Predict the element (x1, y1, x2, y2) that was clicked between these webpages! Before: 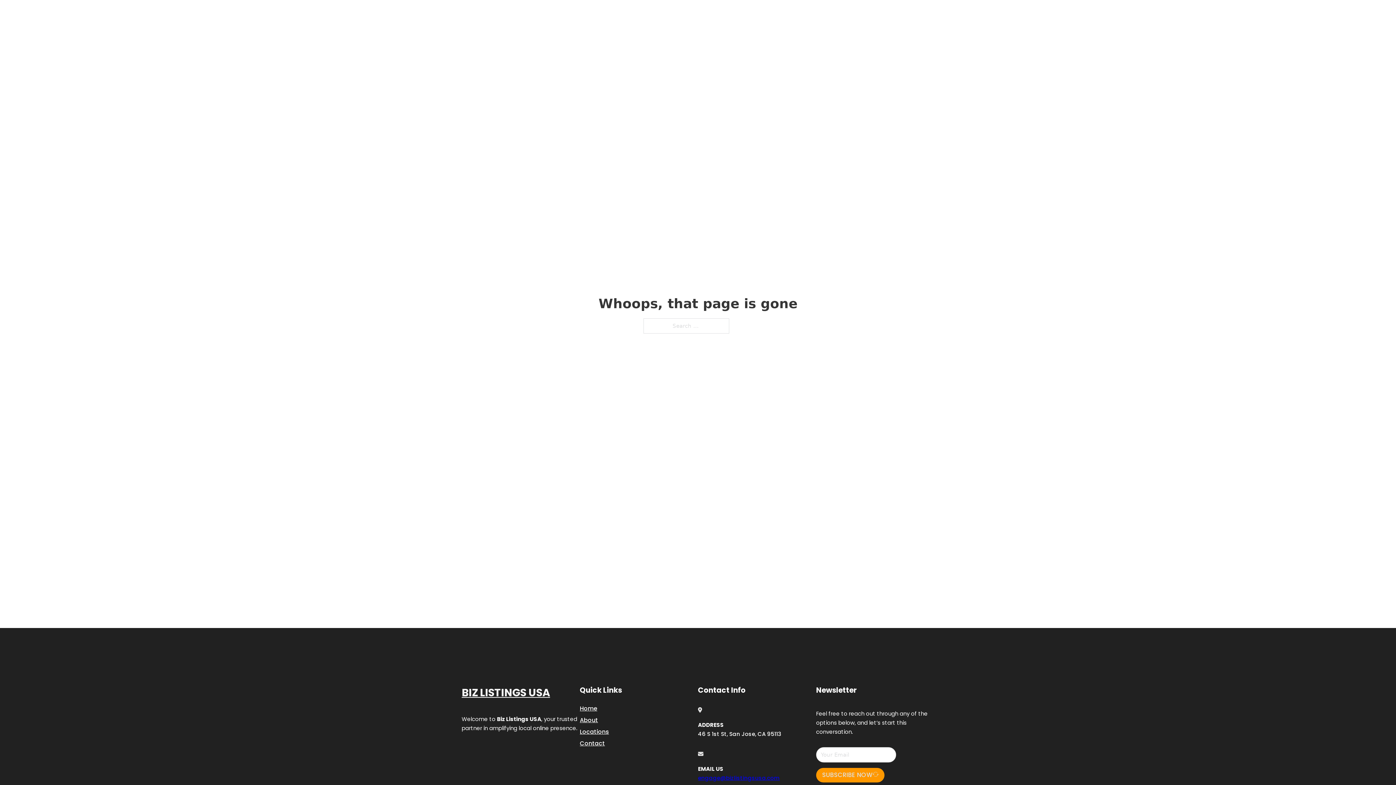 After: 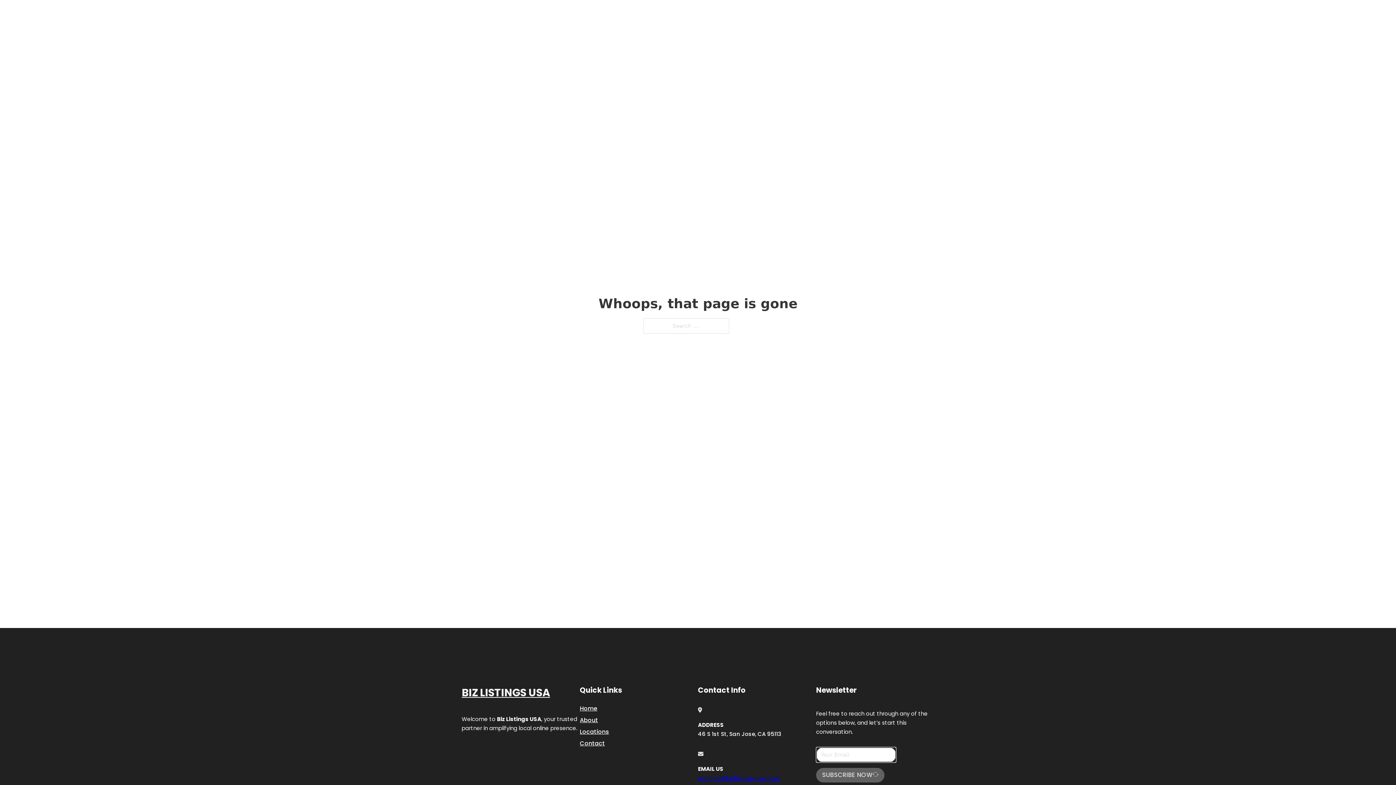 Action: bbox: (816, 768, 884, 782) label: SUBSCRIBE NOW